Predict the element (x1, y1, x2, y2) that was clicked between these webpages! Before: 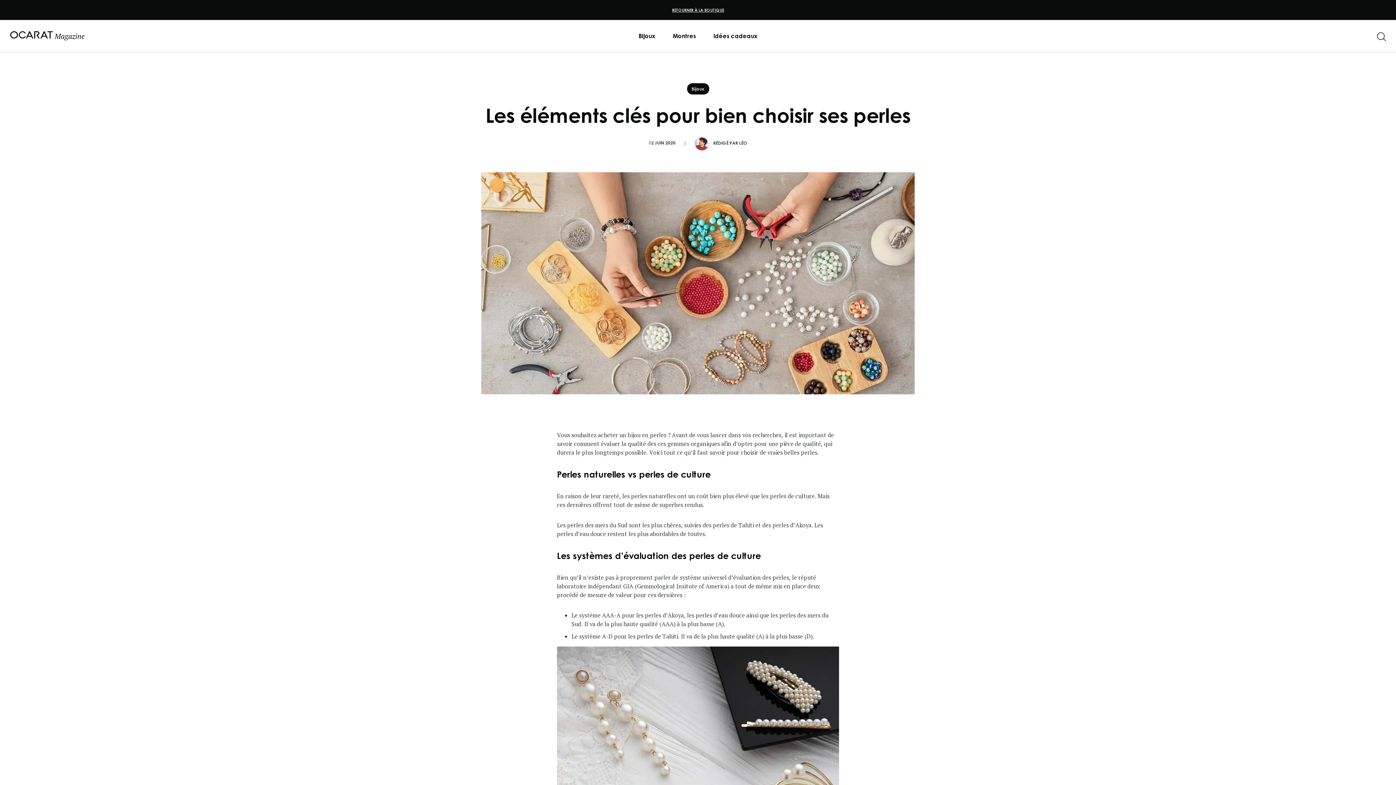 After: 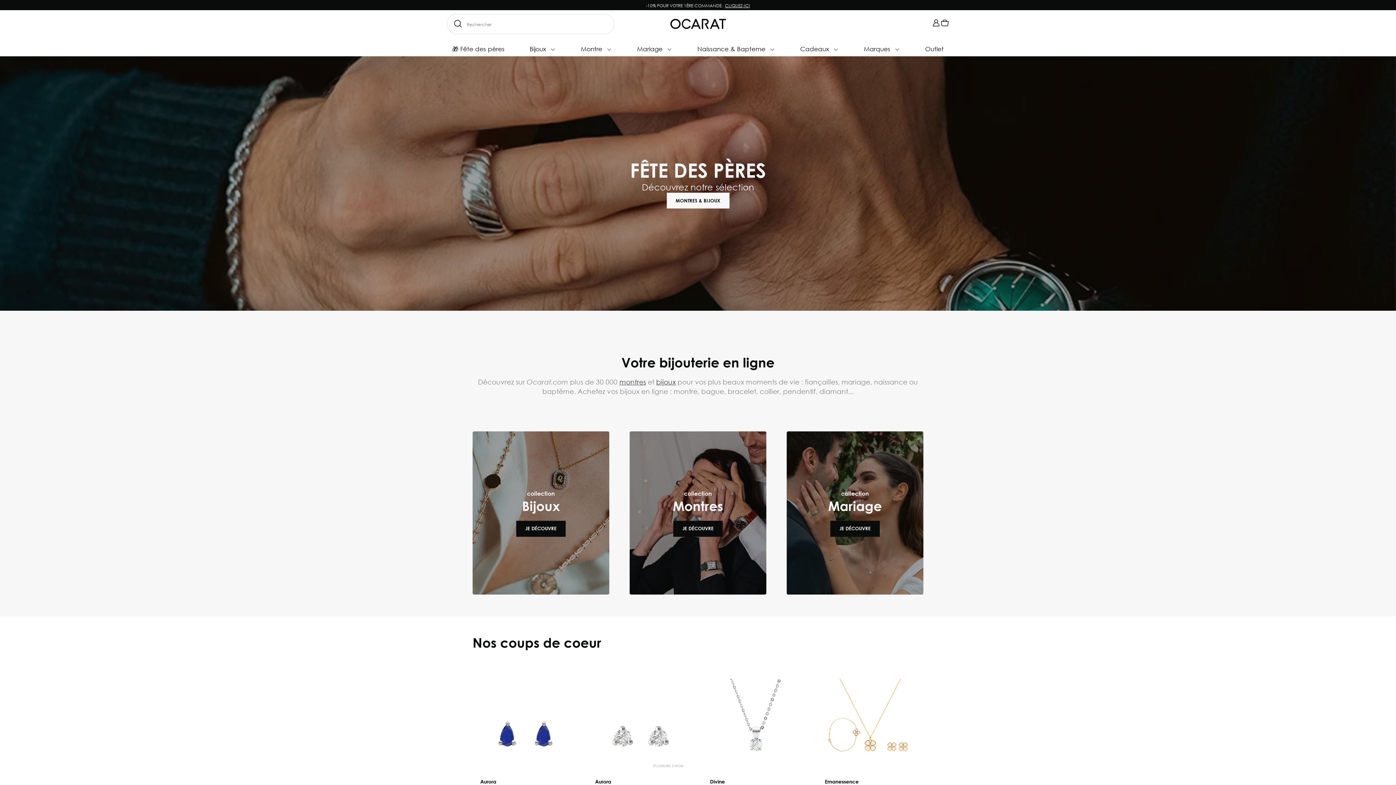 Action: label: RETOURNER À LA BOUTIQUE bbox: (672, 7, 724, 12)